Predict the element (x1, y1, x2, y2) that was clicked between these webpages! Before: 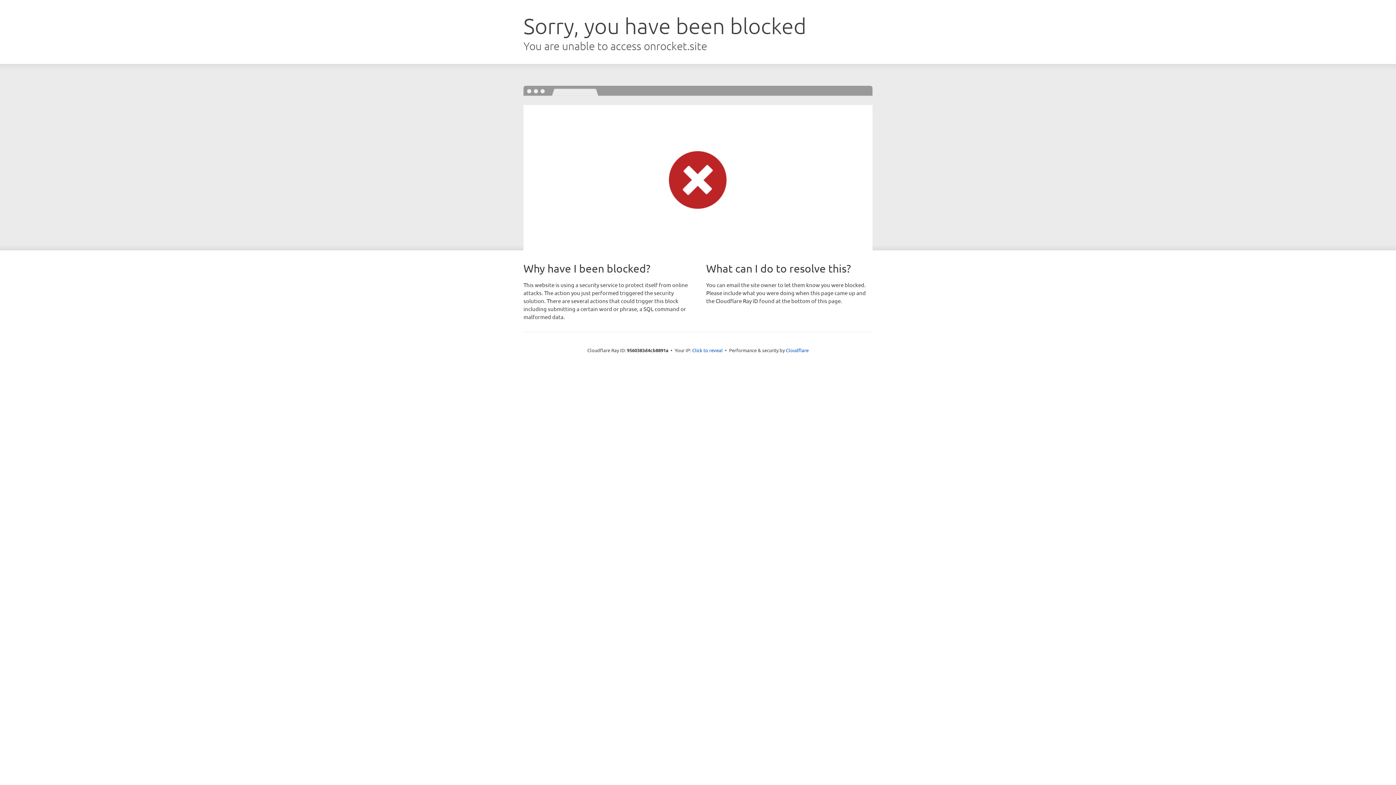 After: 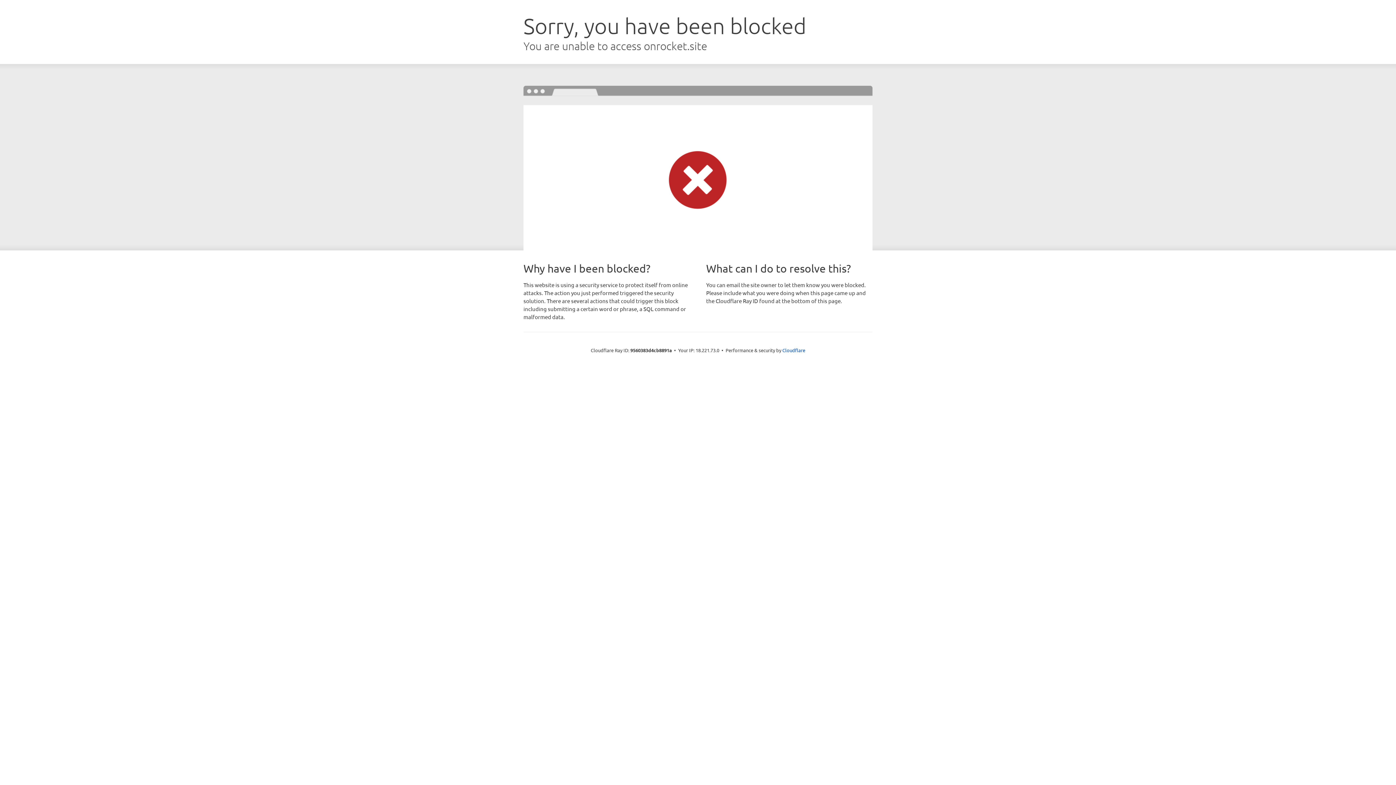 Action: label: Click to reveal bbox: (692, 346, 722, 353)